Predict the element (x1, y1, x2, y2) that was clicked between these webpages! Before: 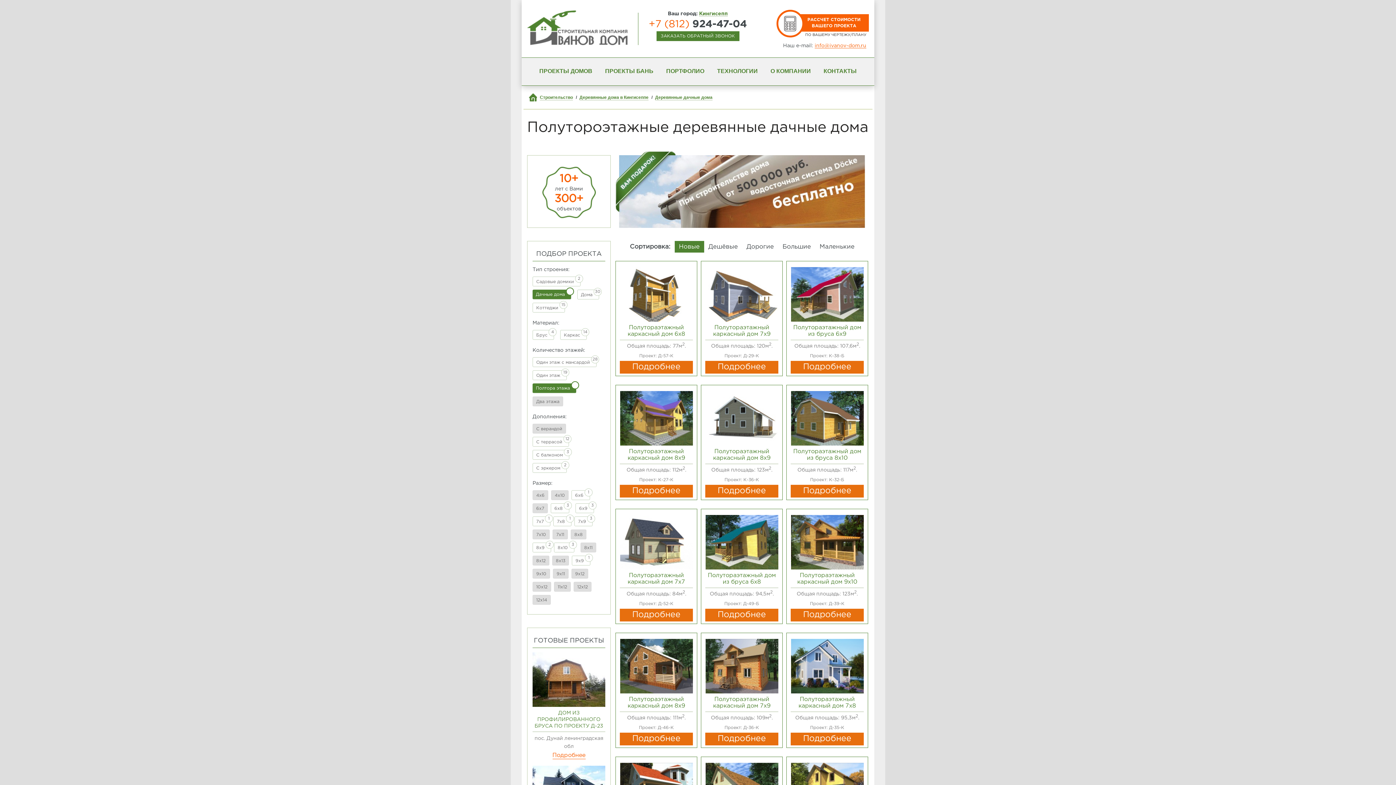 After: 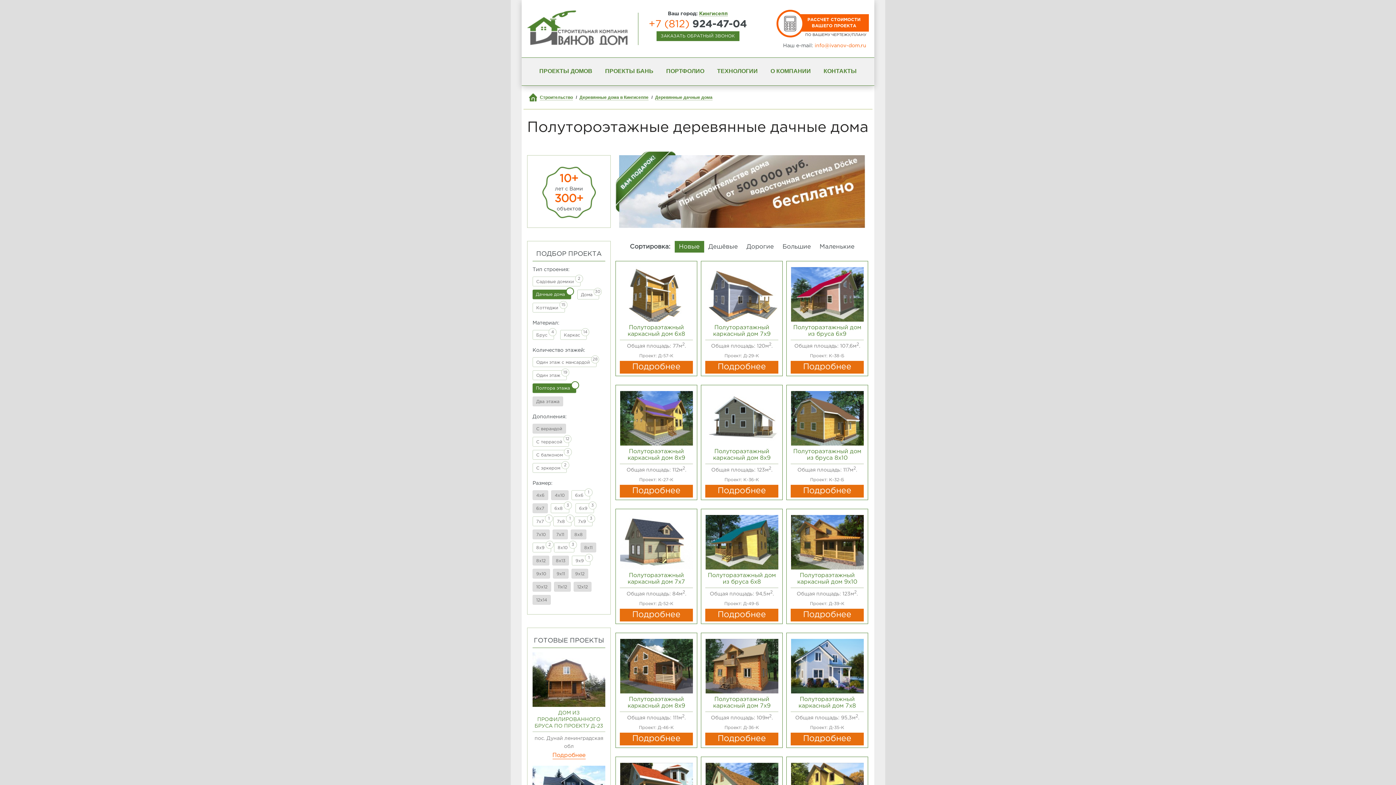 Action: label: info@ivanov-dom.ru bbox: (814, 43, 866, 48)